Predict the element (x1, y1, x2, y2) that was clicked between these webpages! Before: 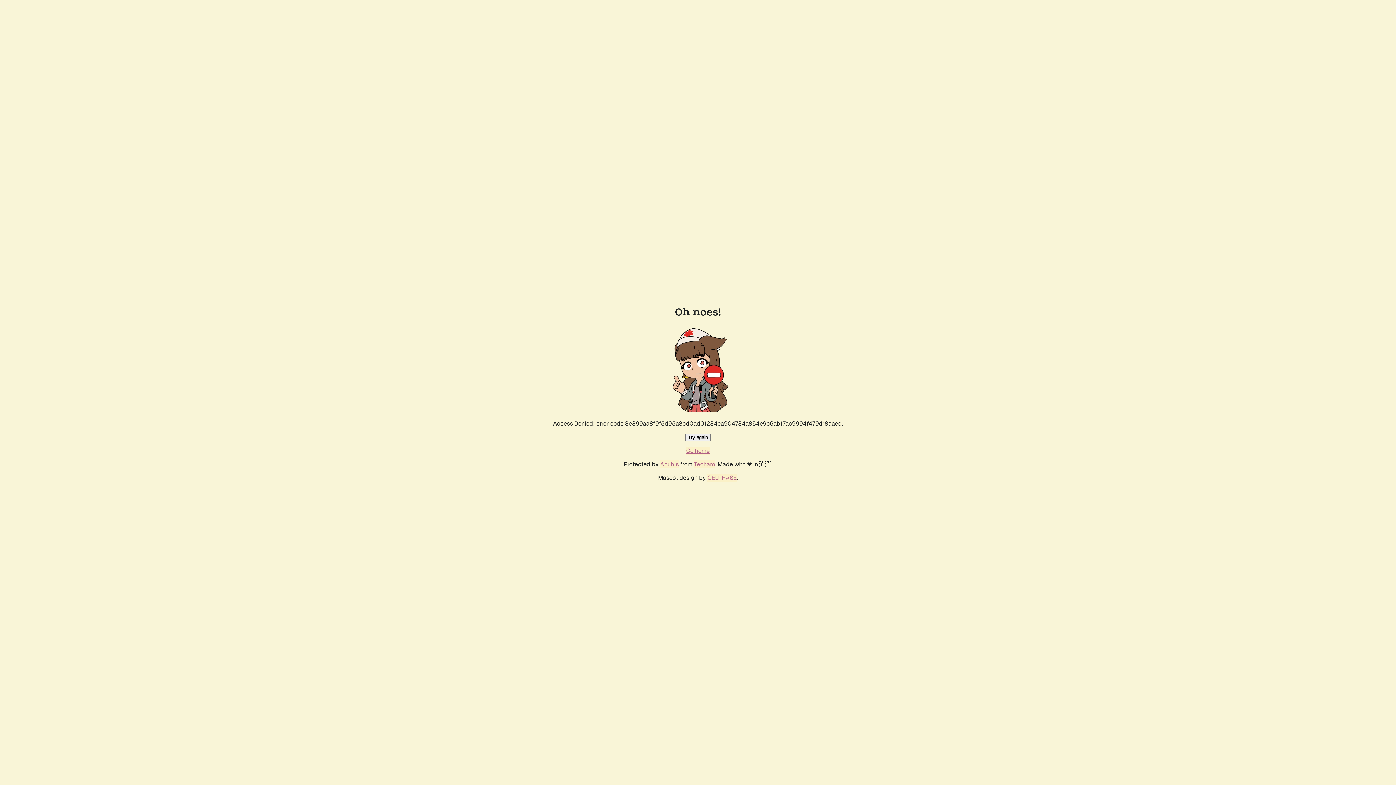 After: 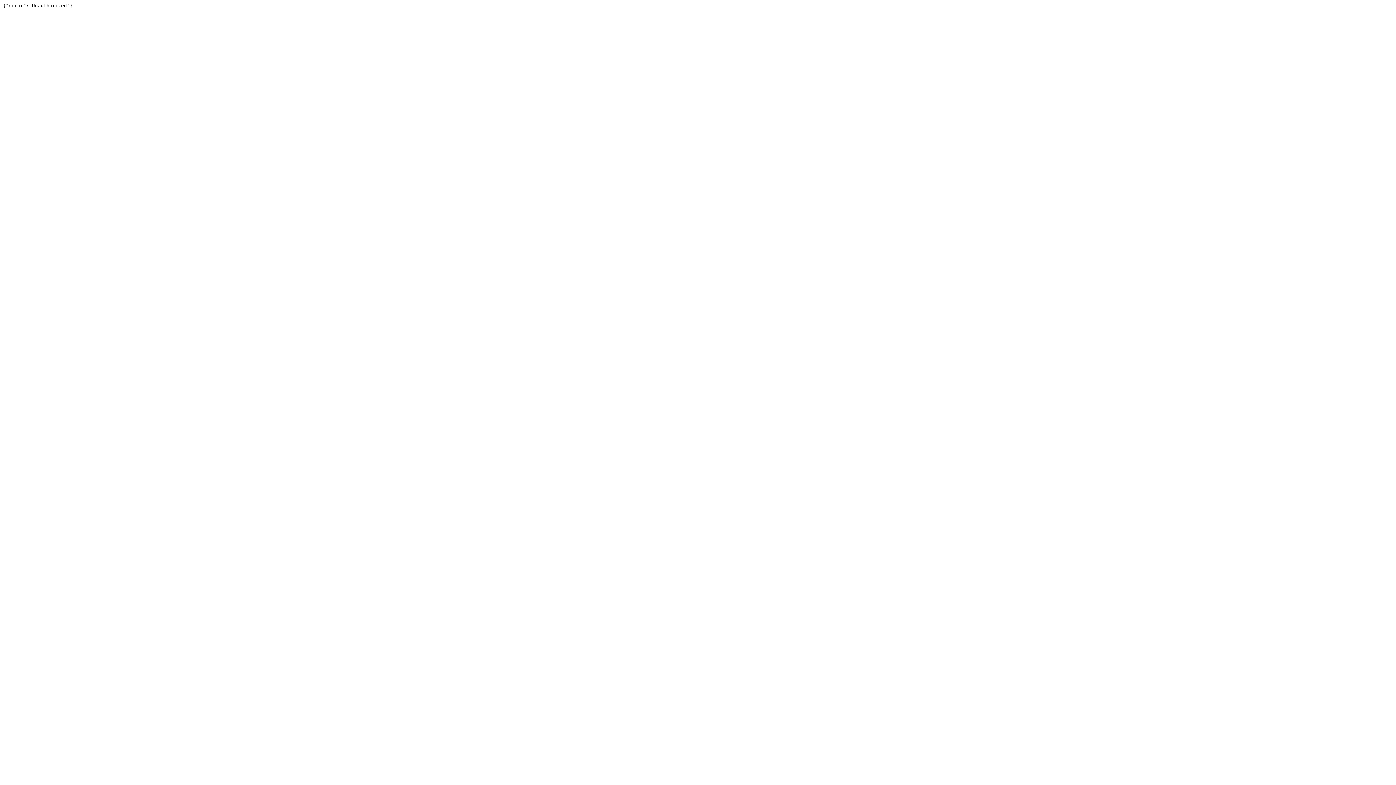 Action: bbox: (694, 460, 715, 468) label: Techaro